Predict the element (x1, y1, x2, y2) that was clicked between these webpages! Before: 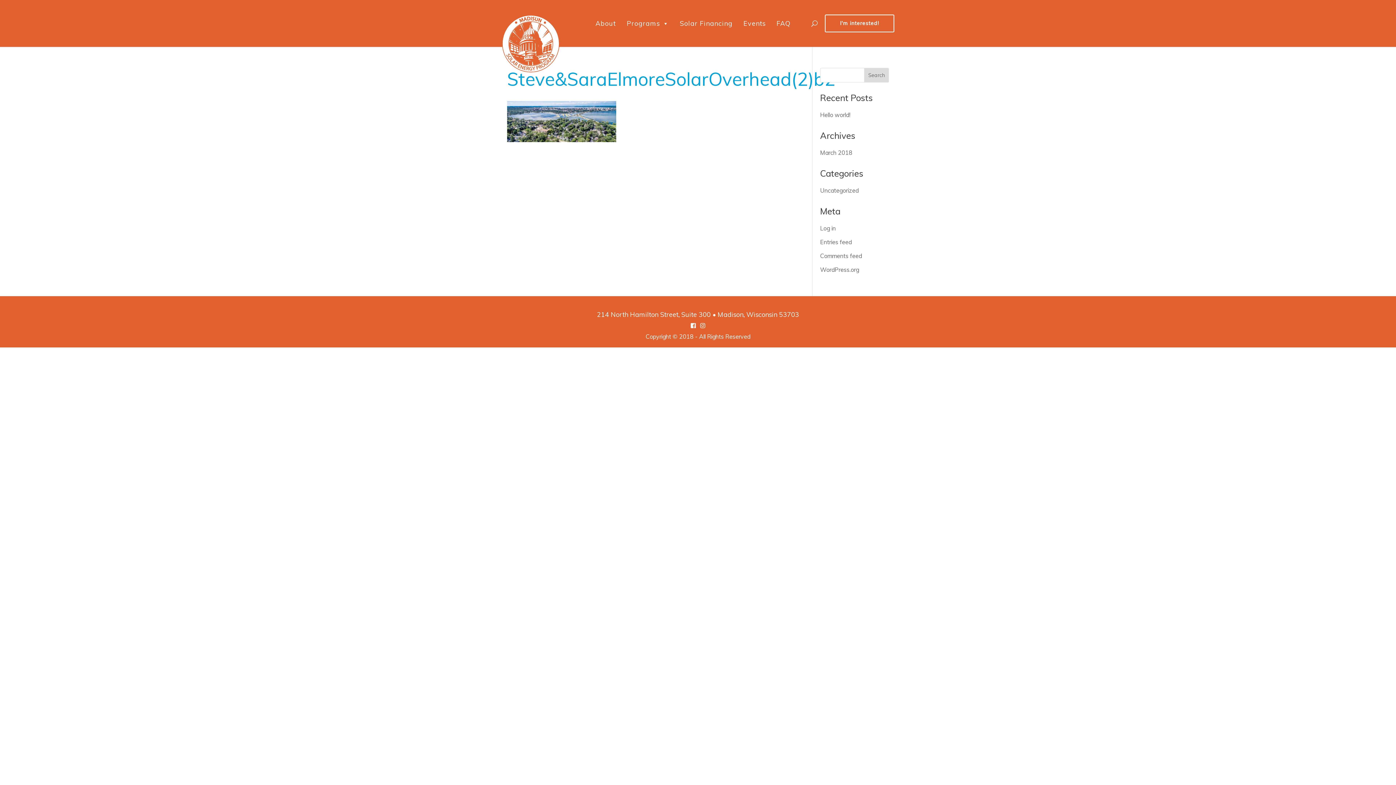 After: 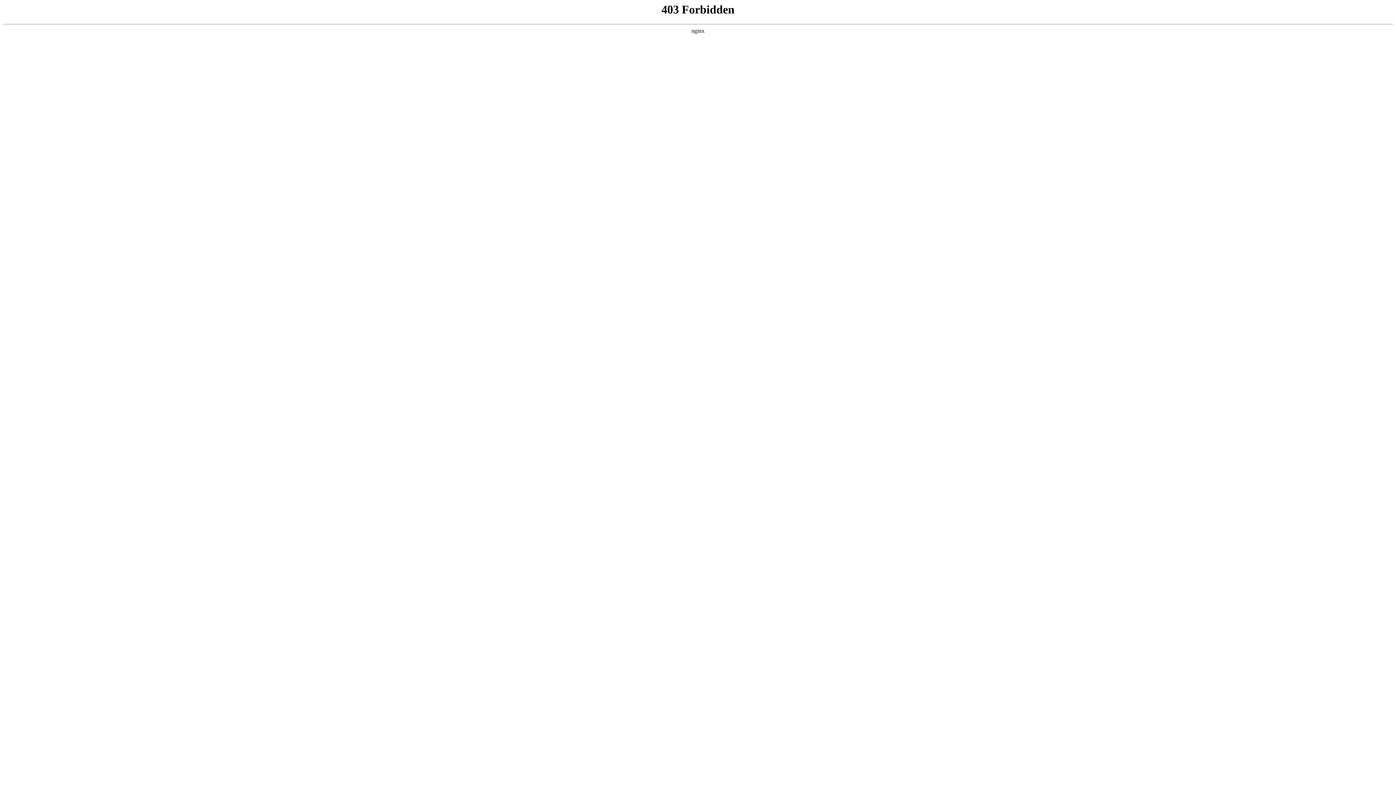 Action: label: WordPress.org bbox: (820, 266, 859, 273)